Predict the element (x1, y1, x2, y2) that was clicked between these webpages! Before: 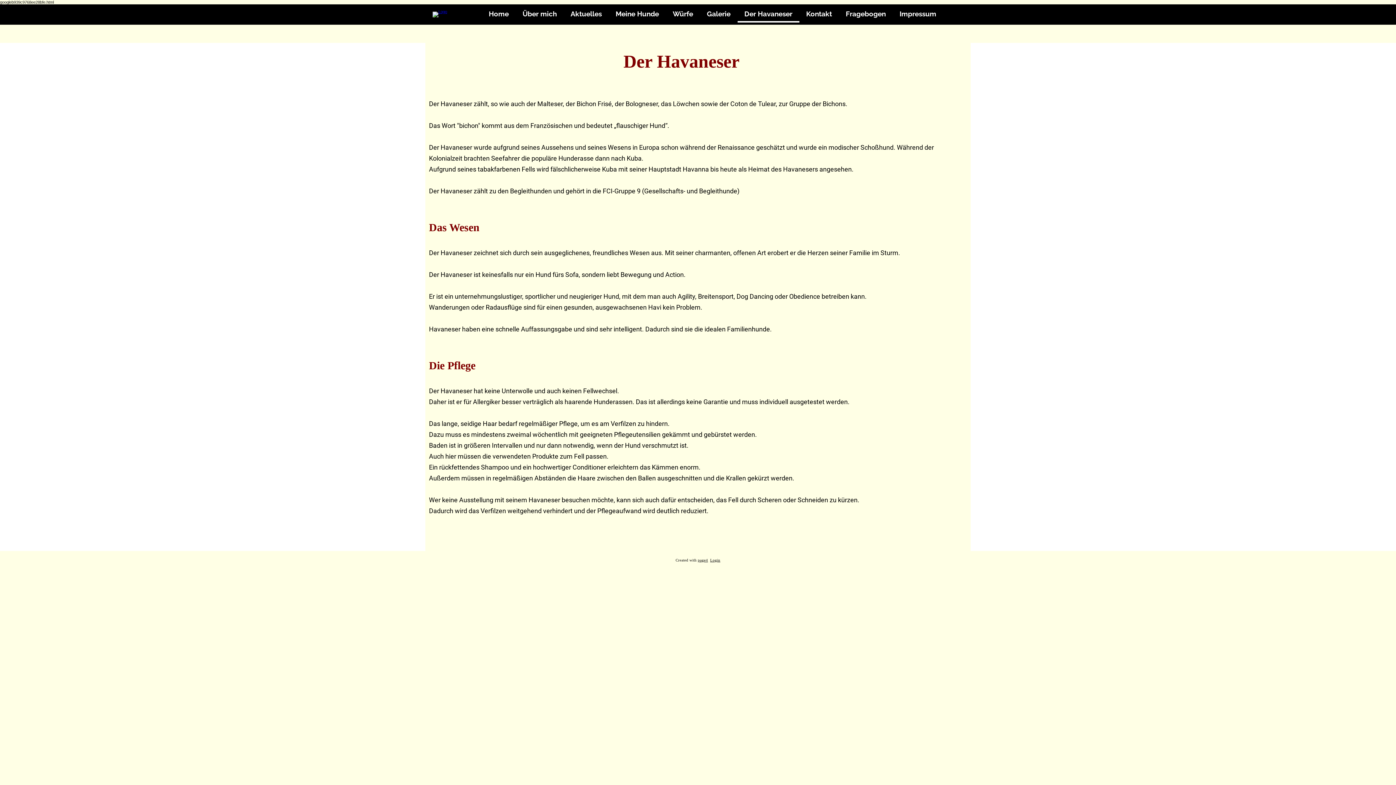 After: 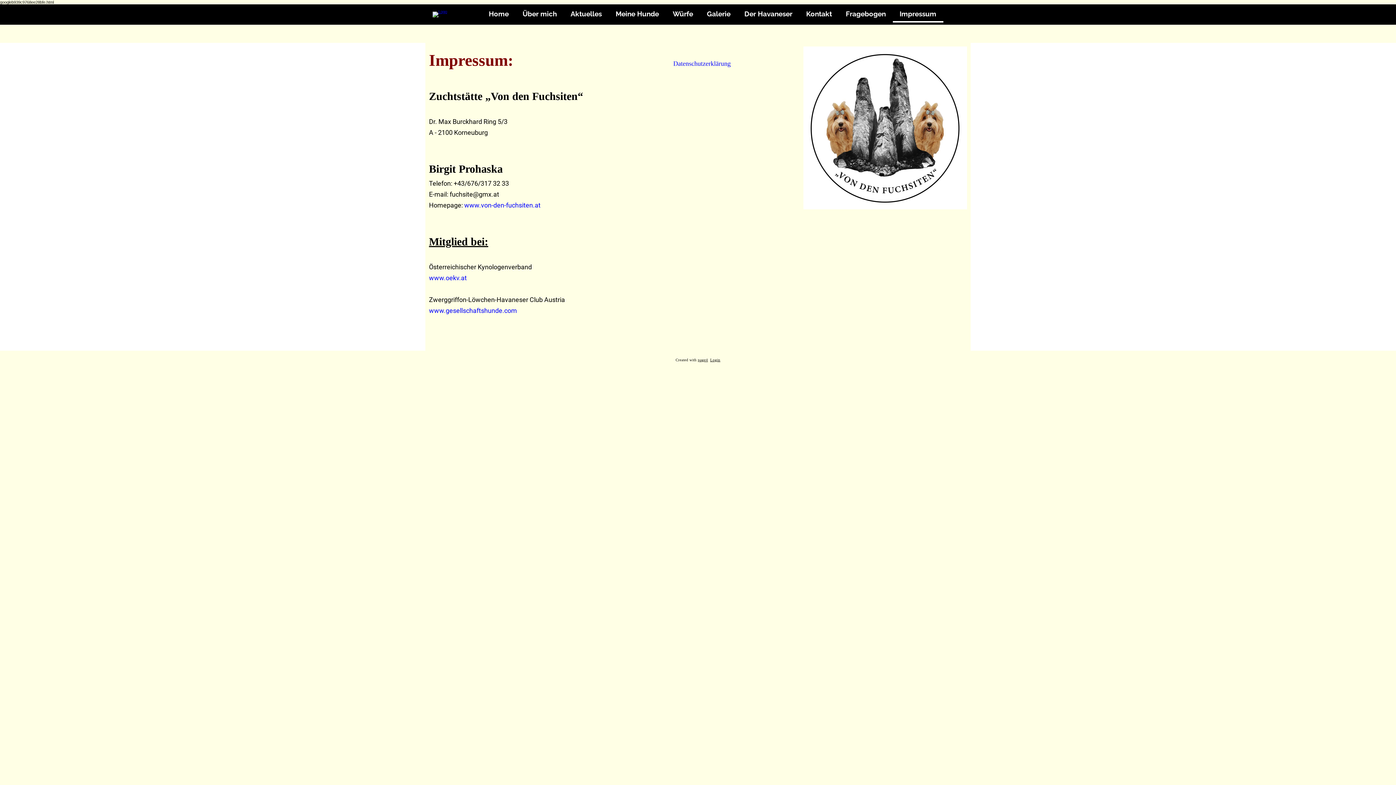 Action: label: Impressum bbox: (892, 6, 943, 20)